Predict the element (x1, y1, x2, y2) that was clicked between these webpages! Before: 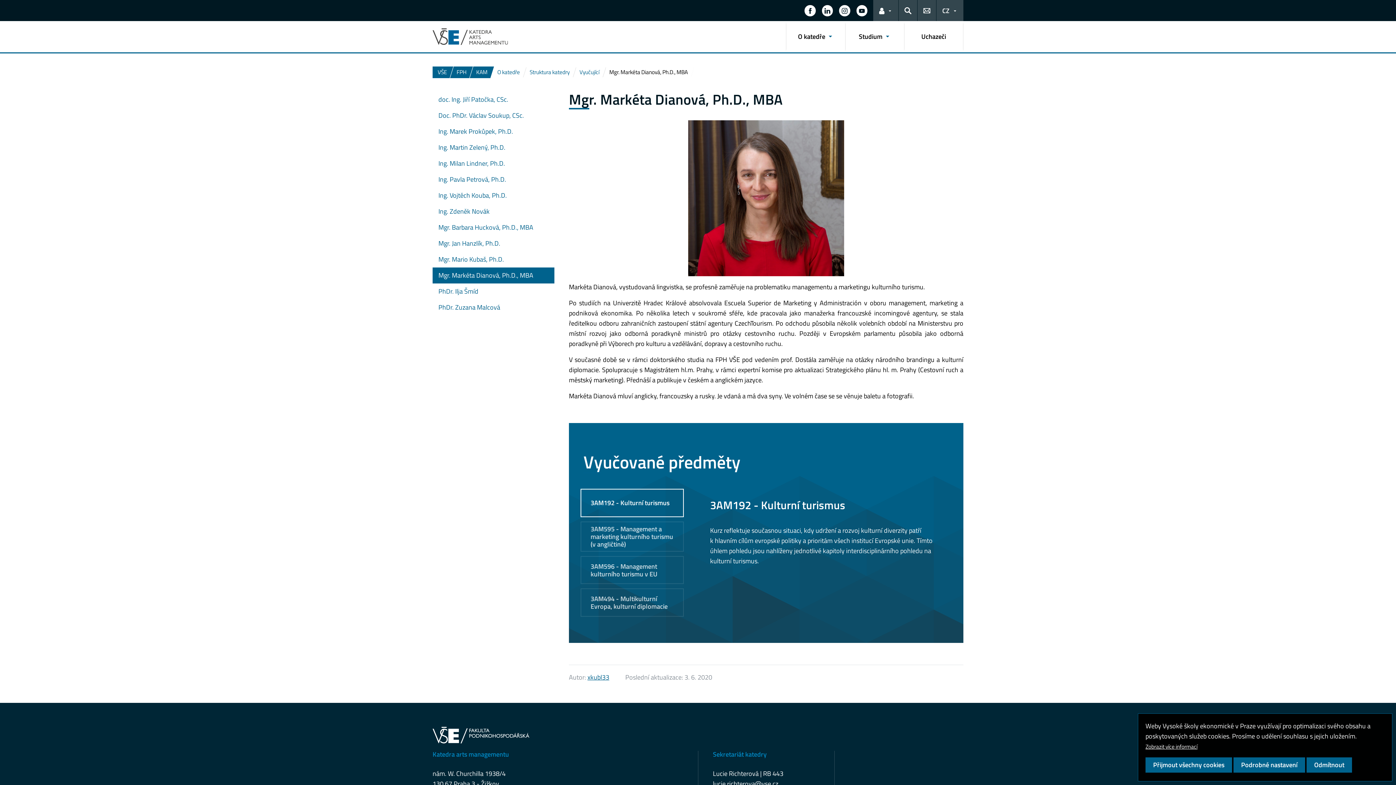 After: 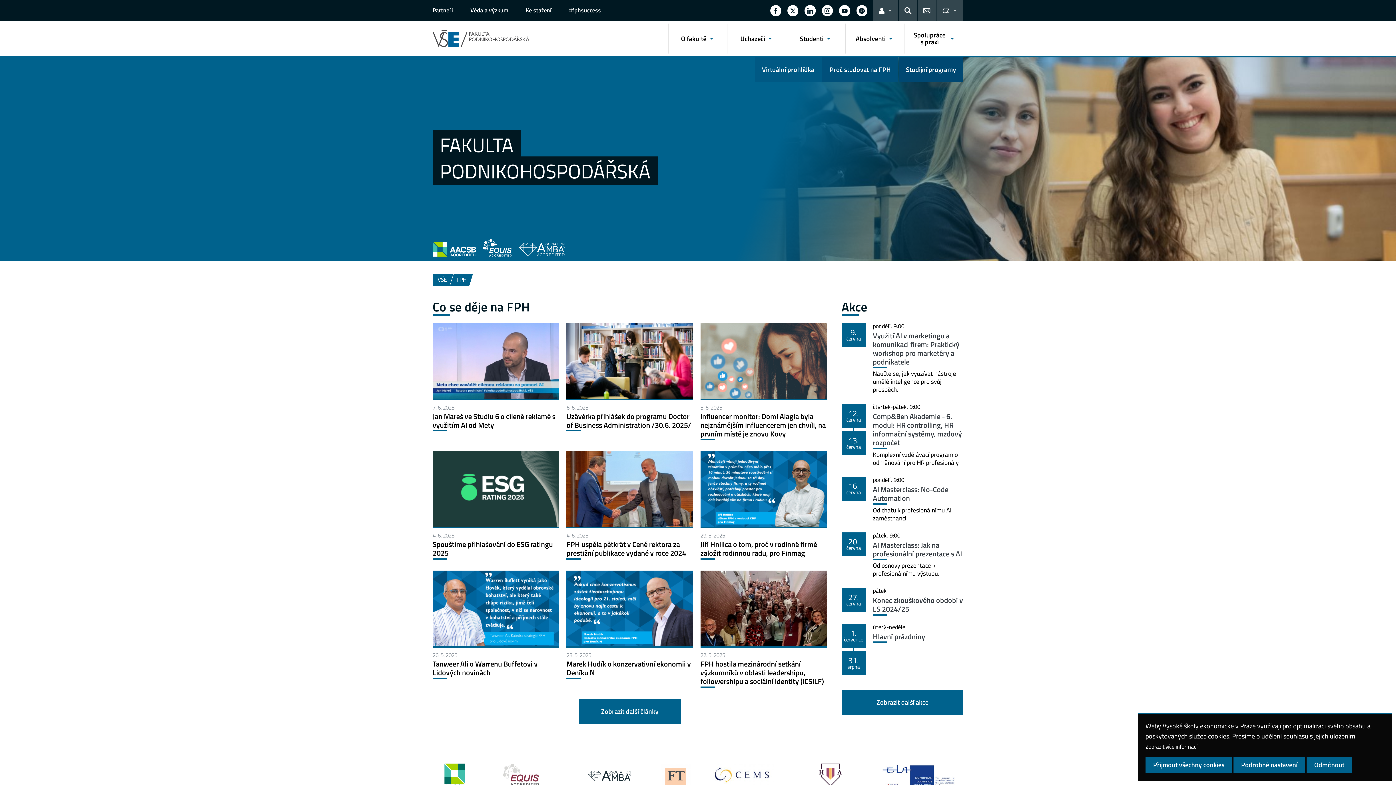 Action: label: FPH bbox: (449, 66, 473, 78)